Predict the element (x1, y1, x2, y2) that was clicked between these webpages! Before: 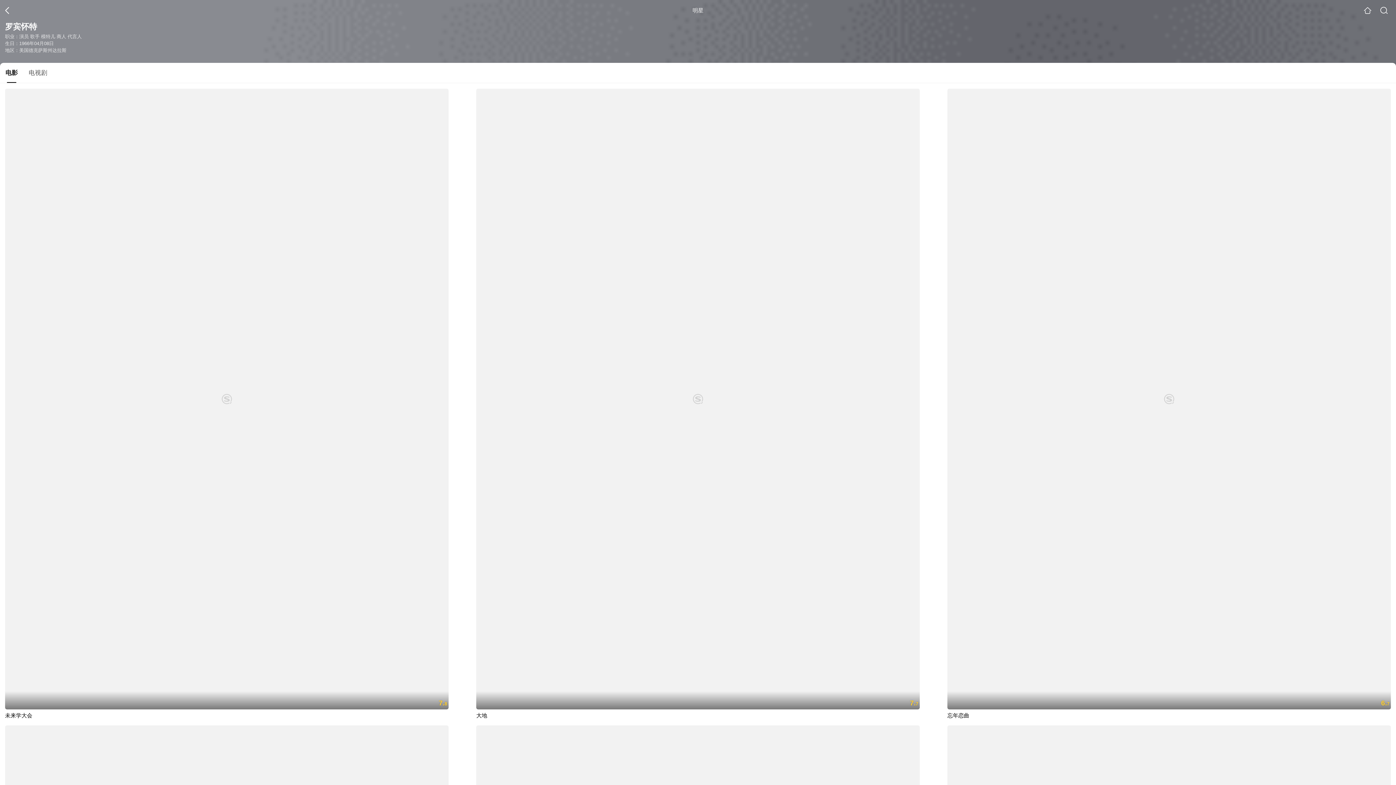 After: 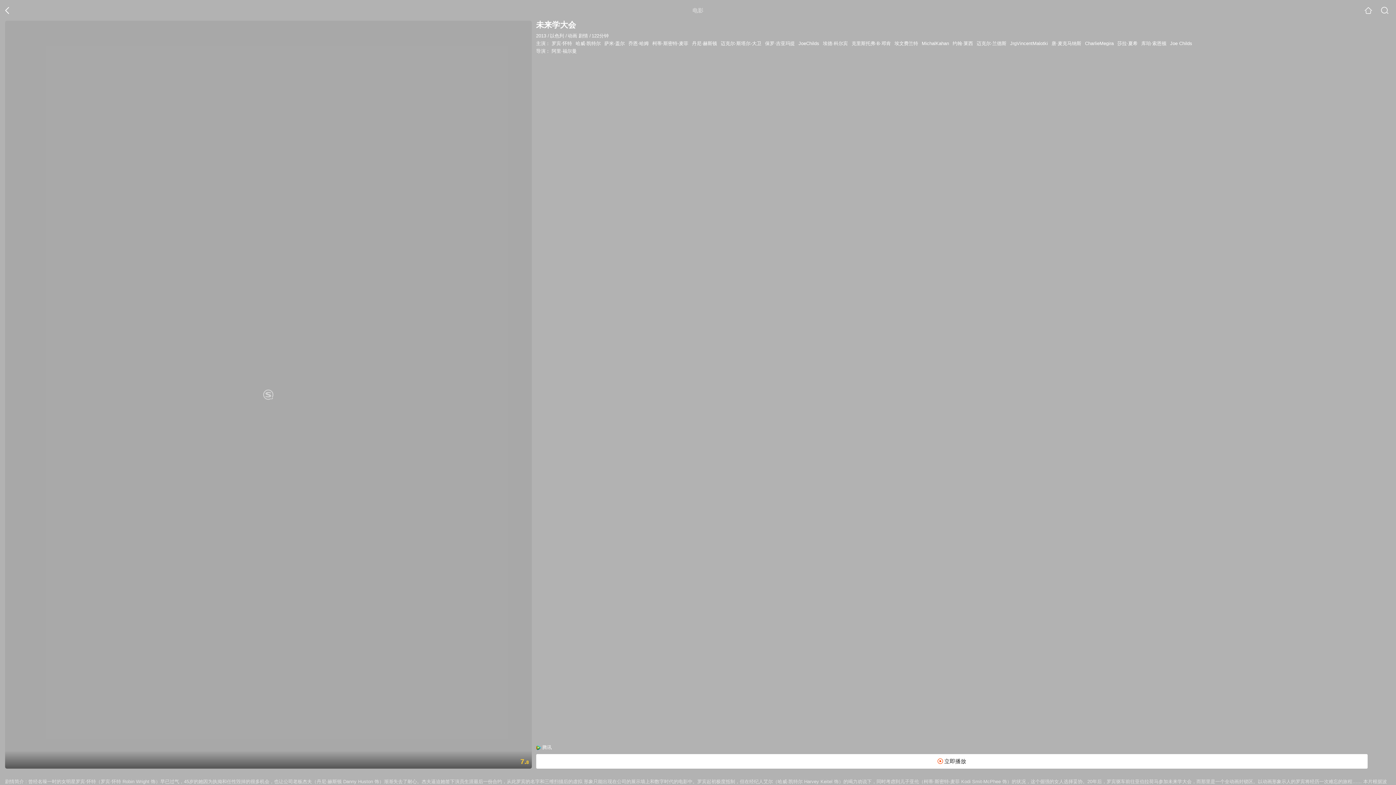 Action: bbox: (5, 88, 448, 719) label: 7.8

未来学大会